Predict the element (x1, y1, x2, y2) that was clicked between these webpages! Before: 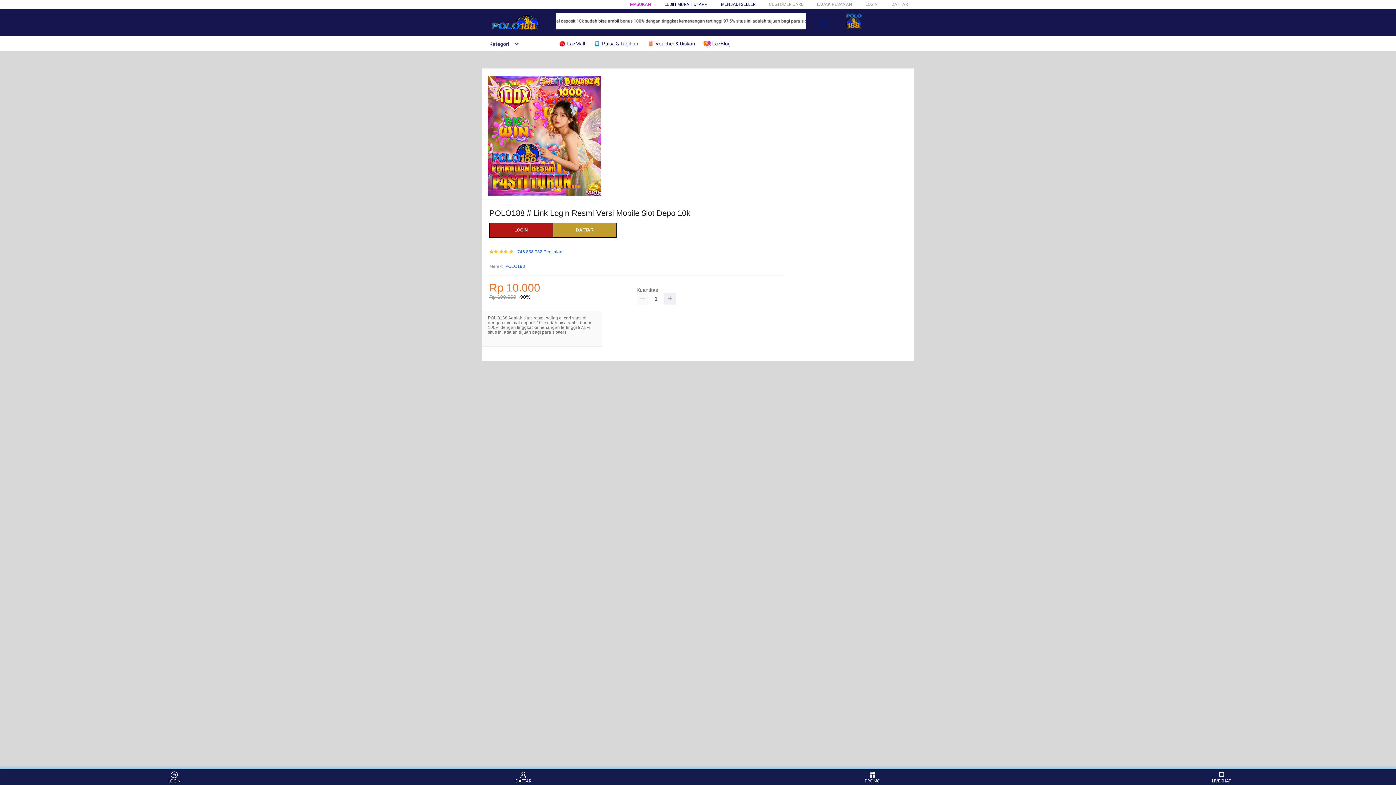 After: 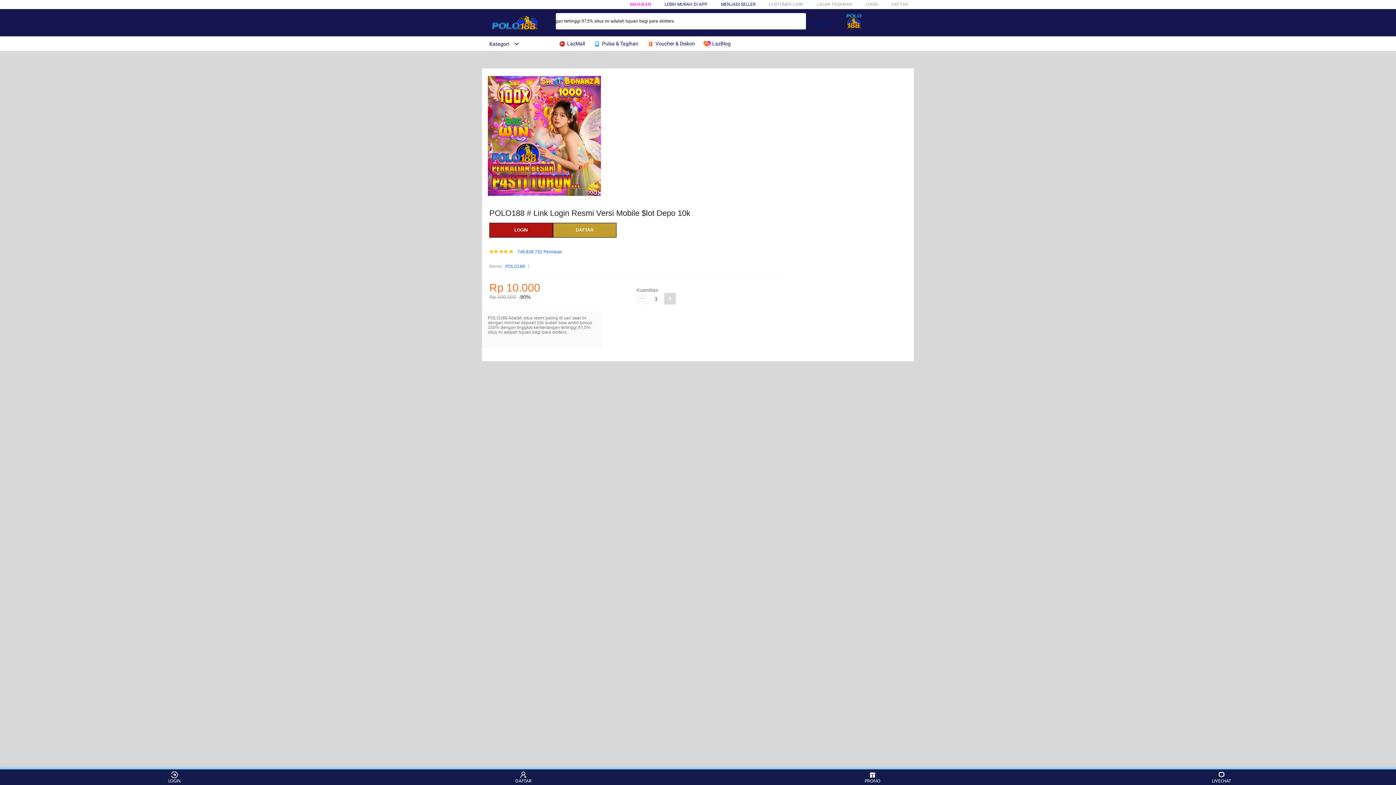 Action: bbox: (664, 293, 676, 304)